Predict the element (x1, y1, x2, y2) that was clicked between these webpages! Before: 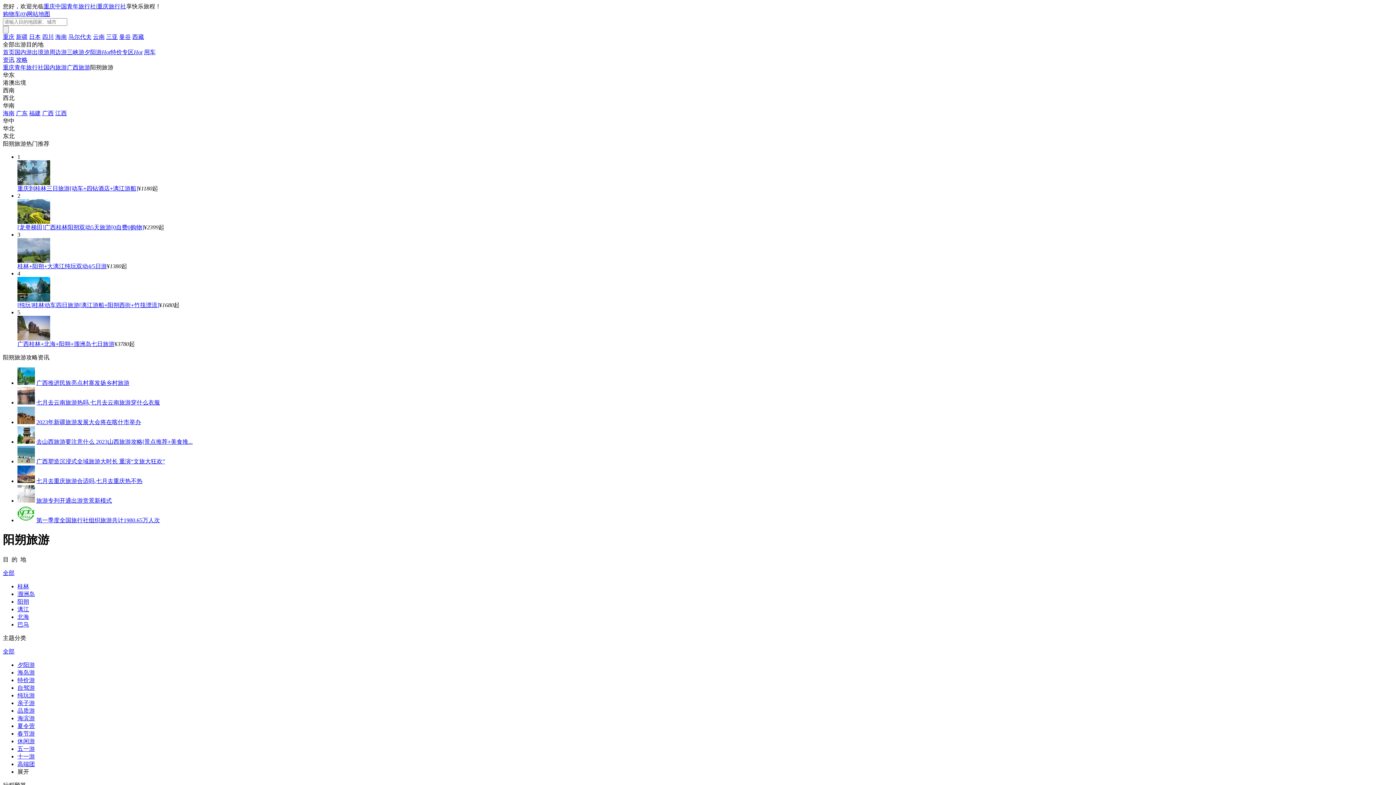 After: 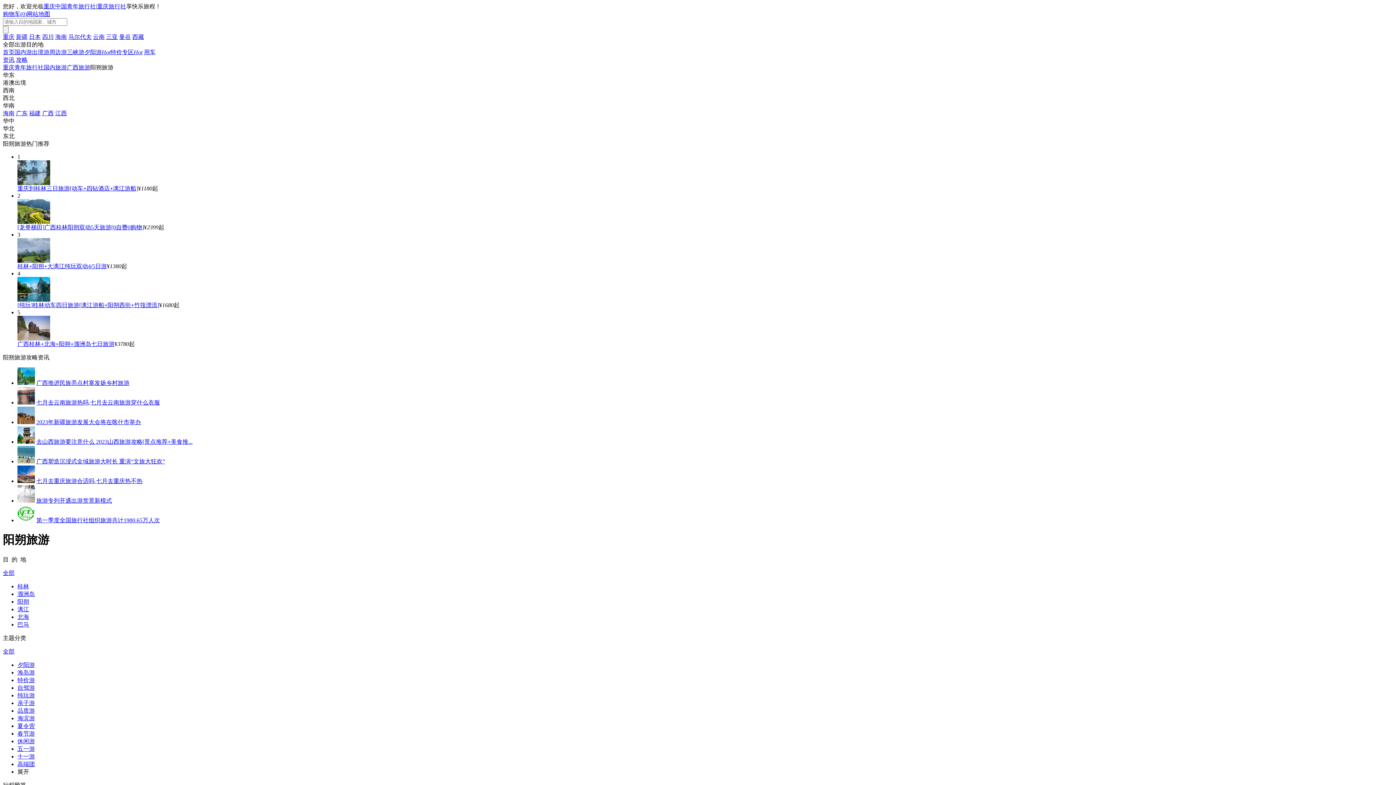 Action: label: 旅游专列开通出游赏景新模式 bbox: (36, 497, 112, 504)